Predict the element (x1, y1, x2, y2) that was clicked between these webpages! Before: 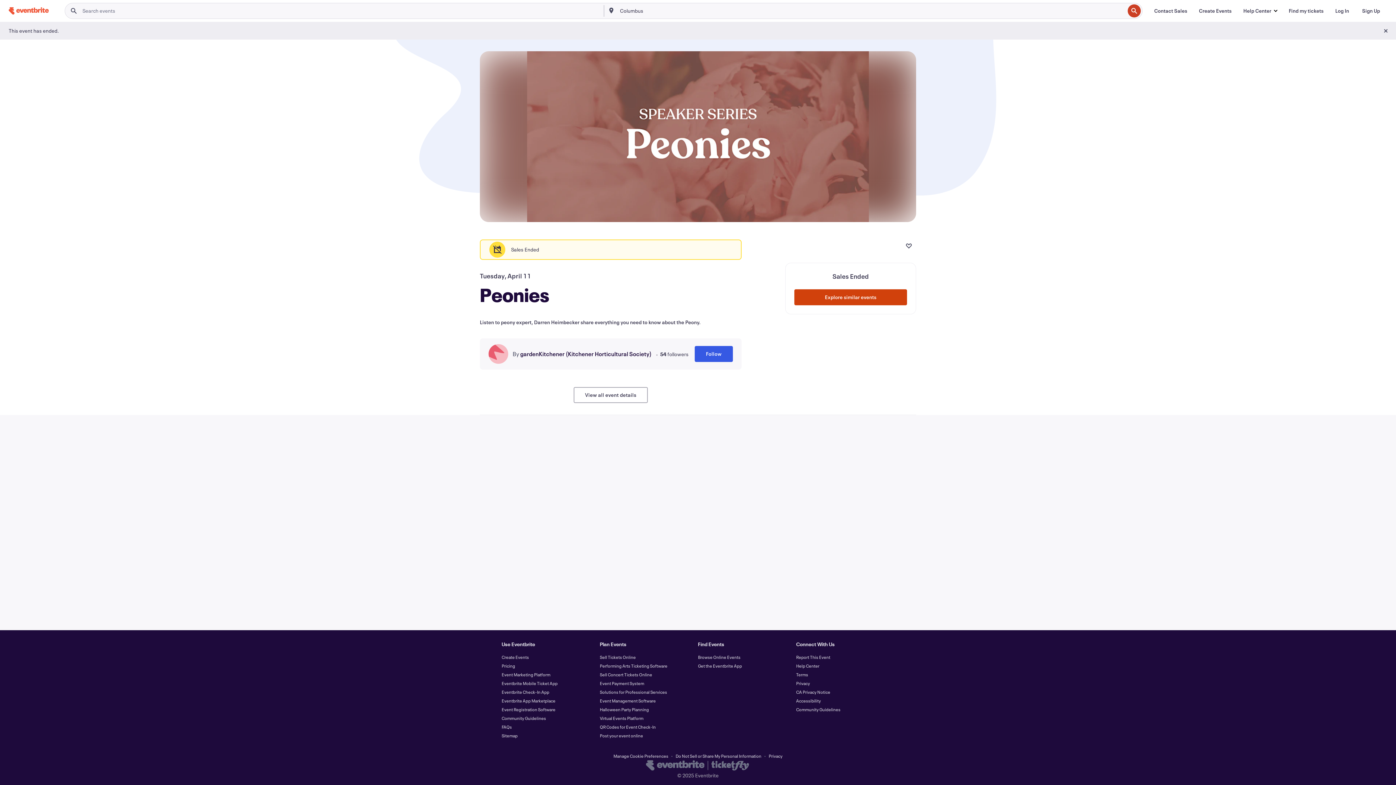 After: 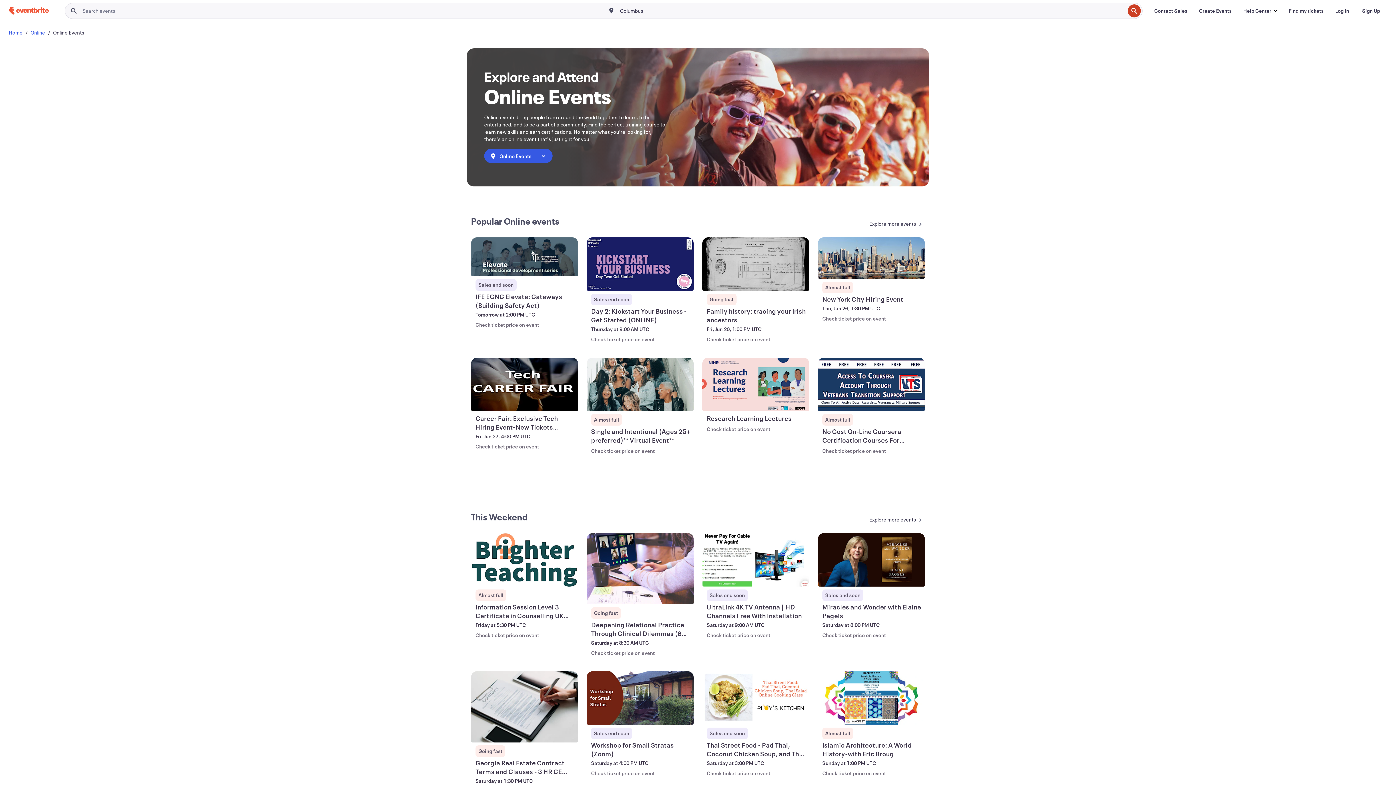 Action: bbox: (698, 654, 740, 660) label: Browse Online Events